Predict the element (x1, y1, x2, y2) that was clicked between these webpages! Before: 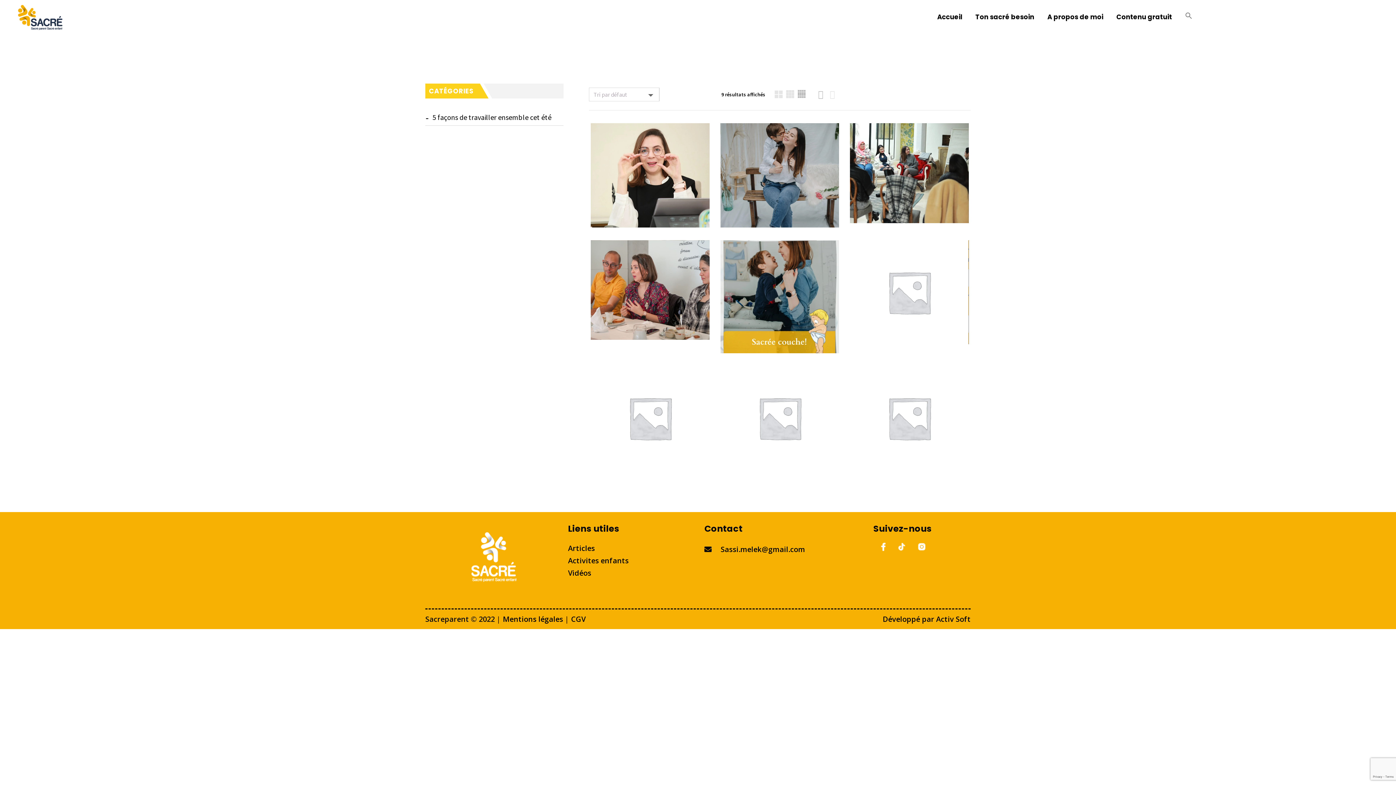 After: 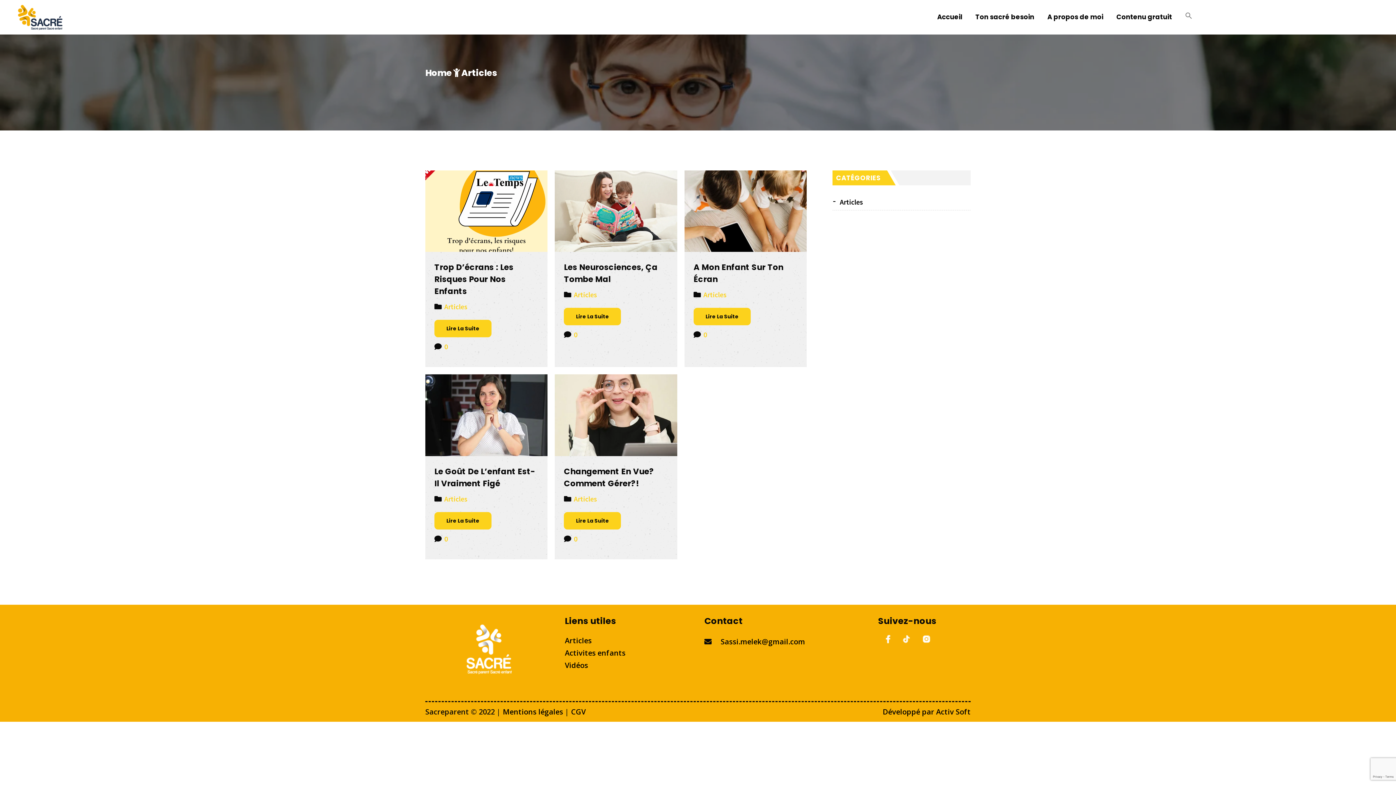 Action: label: Articles bbox: (568, 543, 595, 553)